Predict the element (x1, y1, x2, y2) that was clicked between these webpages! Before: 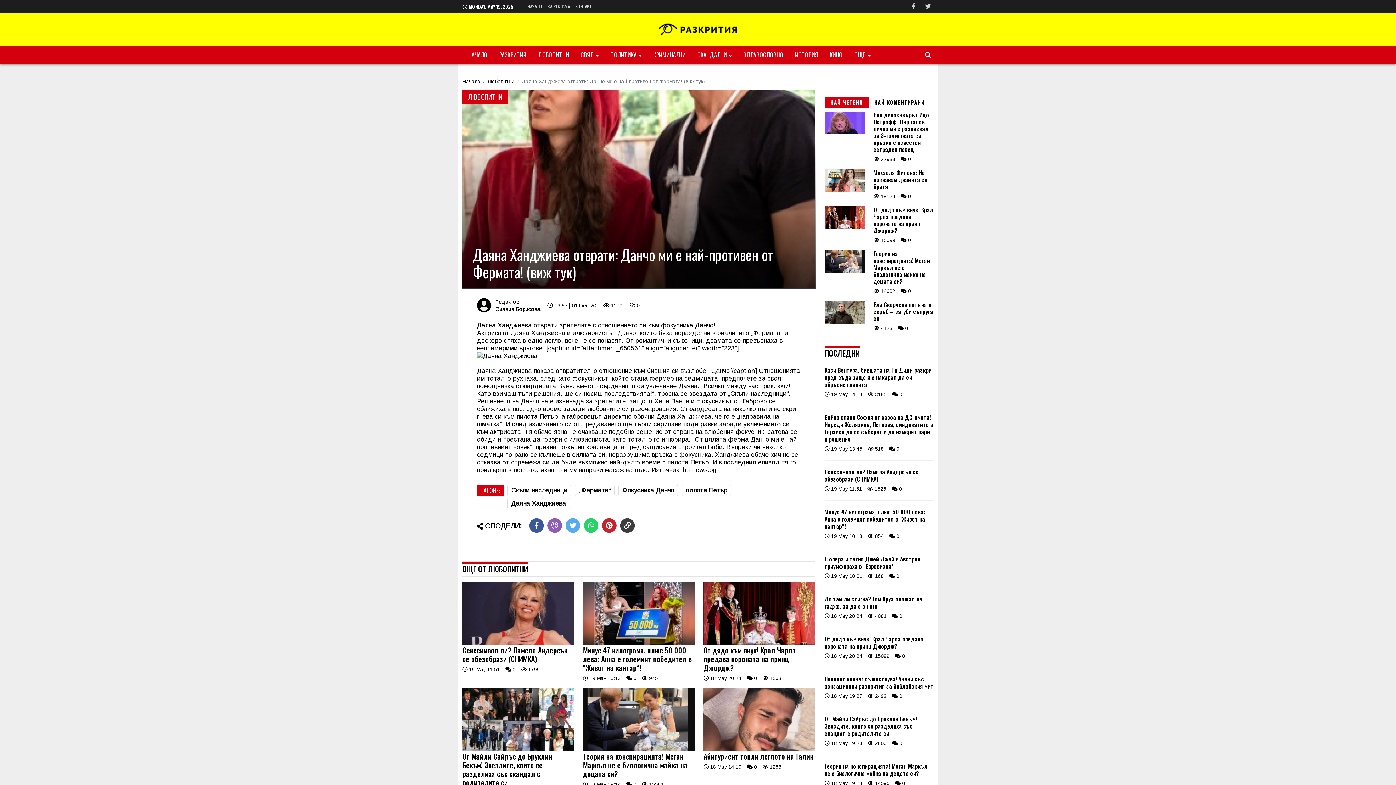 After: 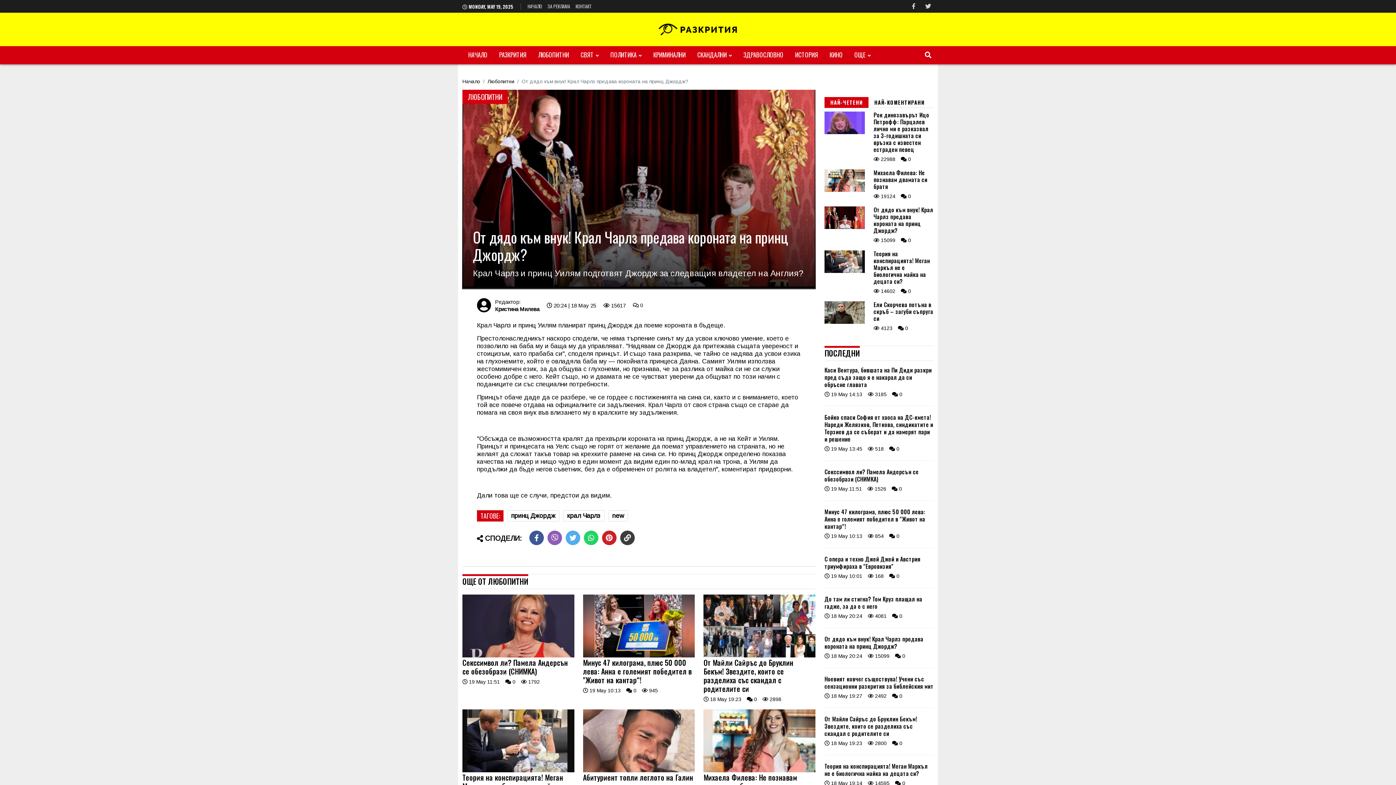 Action: bbox: (824, 224, 865, 230)